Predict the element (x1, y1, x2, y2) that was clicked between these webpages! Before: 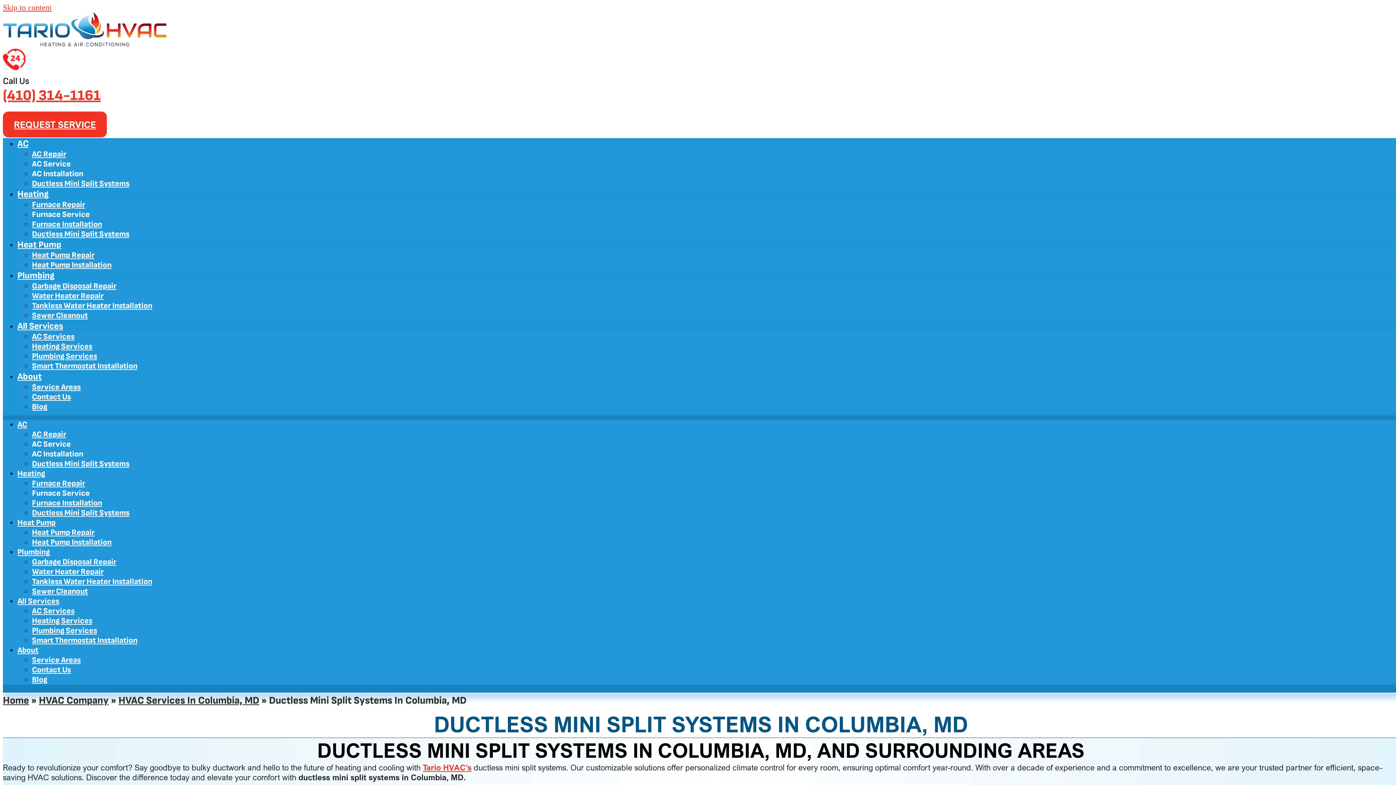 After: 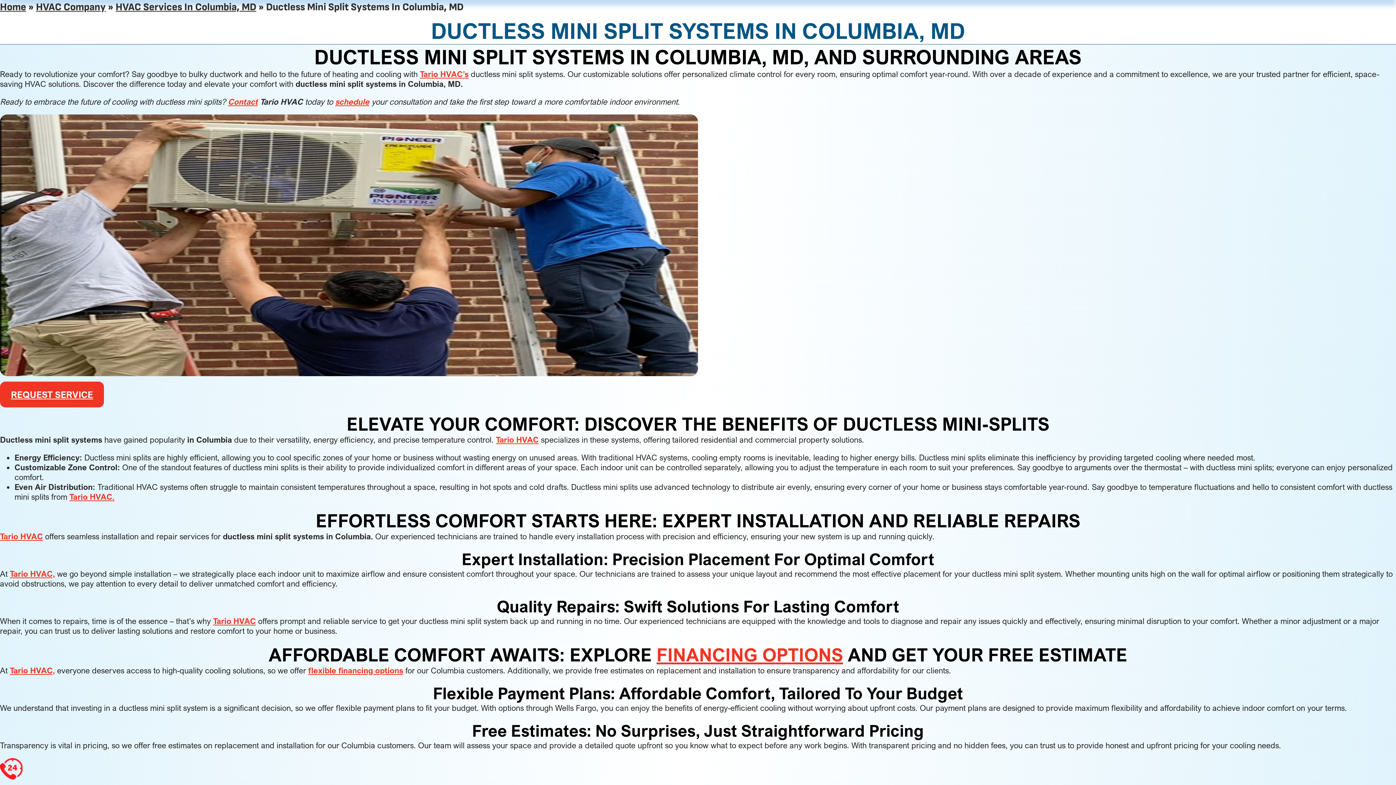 Action: bbox: (2, 2, 51, 12) label: Skip to content